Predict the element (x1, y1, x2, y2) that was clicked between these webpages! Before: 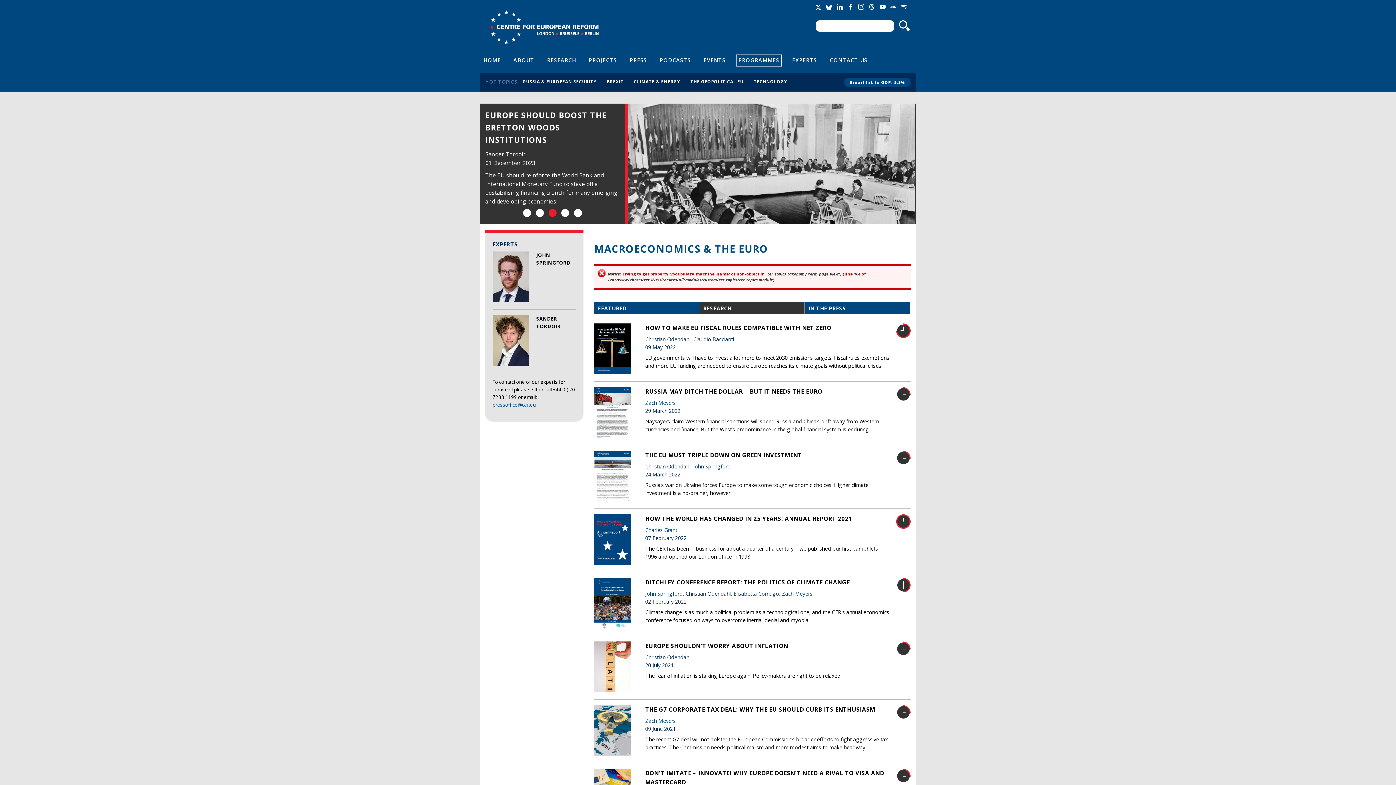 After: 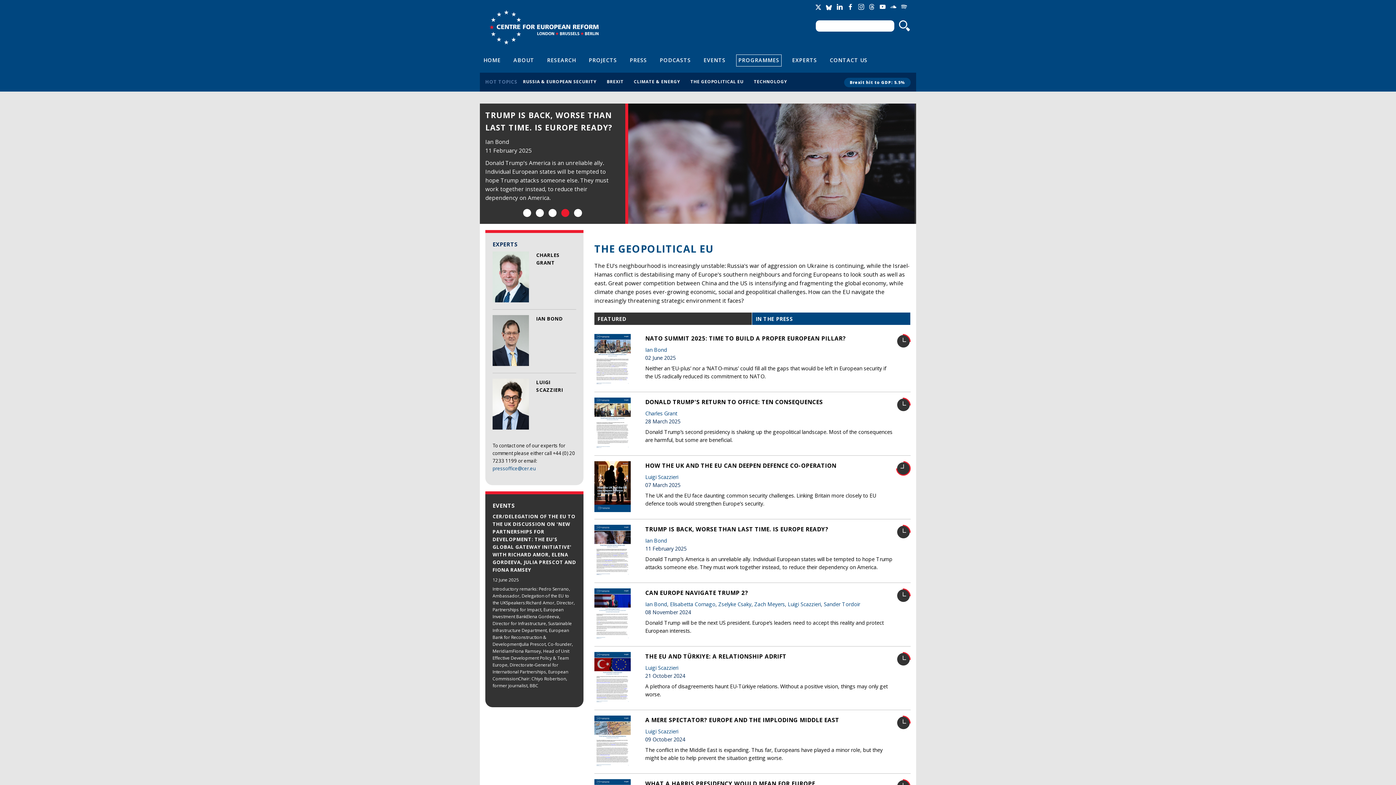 Action: label: THE GEOPOLITICAL EU bbox: (688, 78, 743, 84)